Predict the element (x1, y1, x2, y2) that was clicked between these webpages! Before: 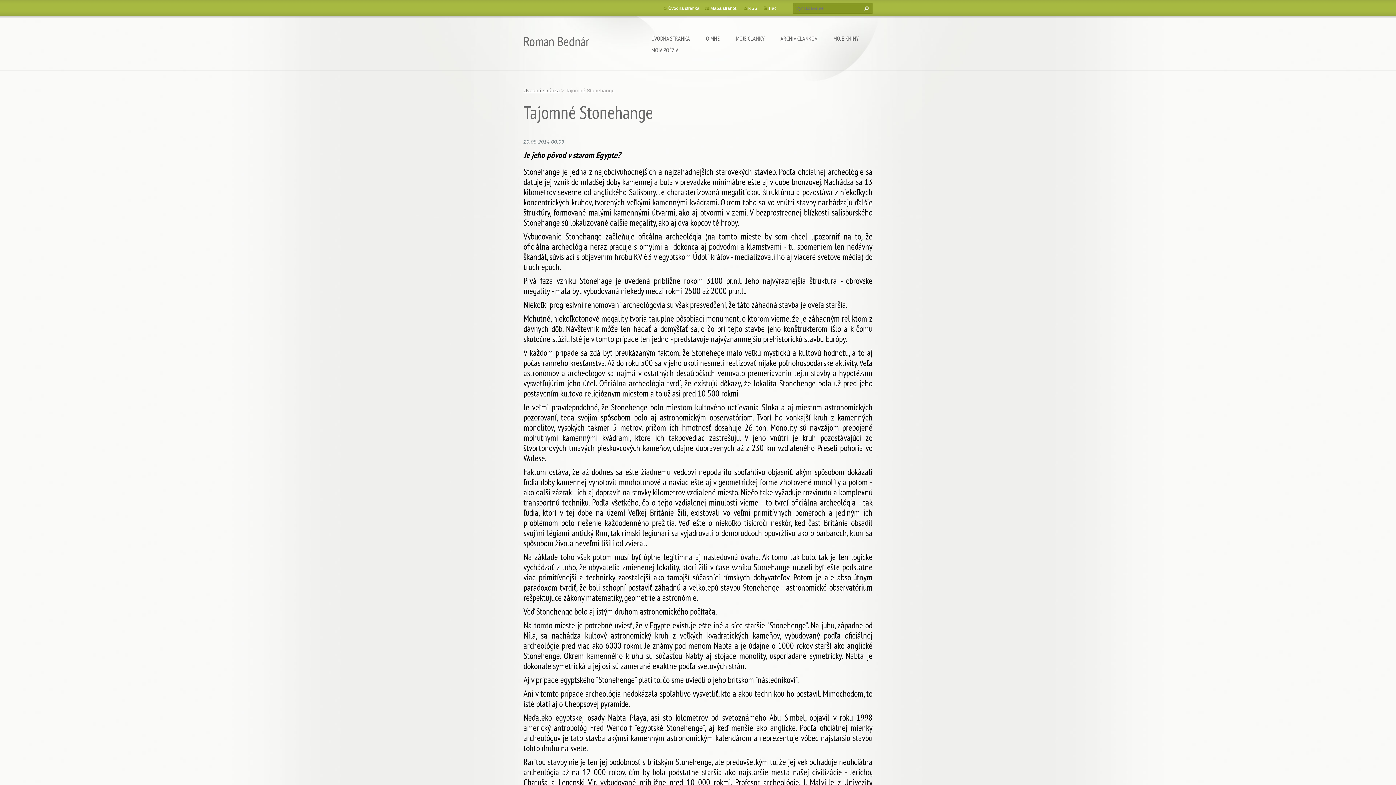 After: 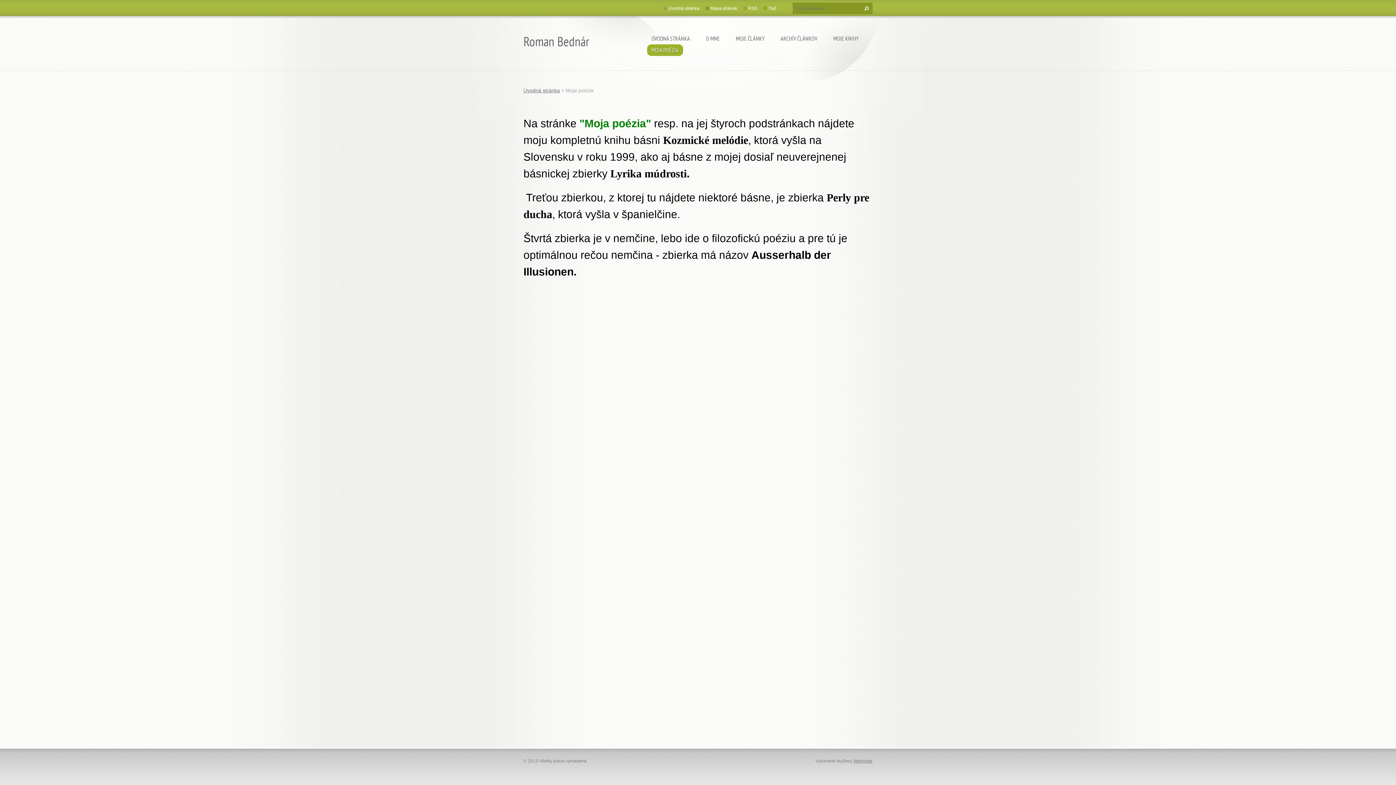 Action: bbox: (647, 44, 683, 56) label: MOJA POÉZIA